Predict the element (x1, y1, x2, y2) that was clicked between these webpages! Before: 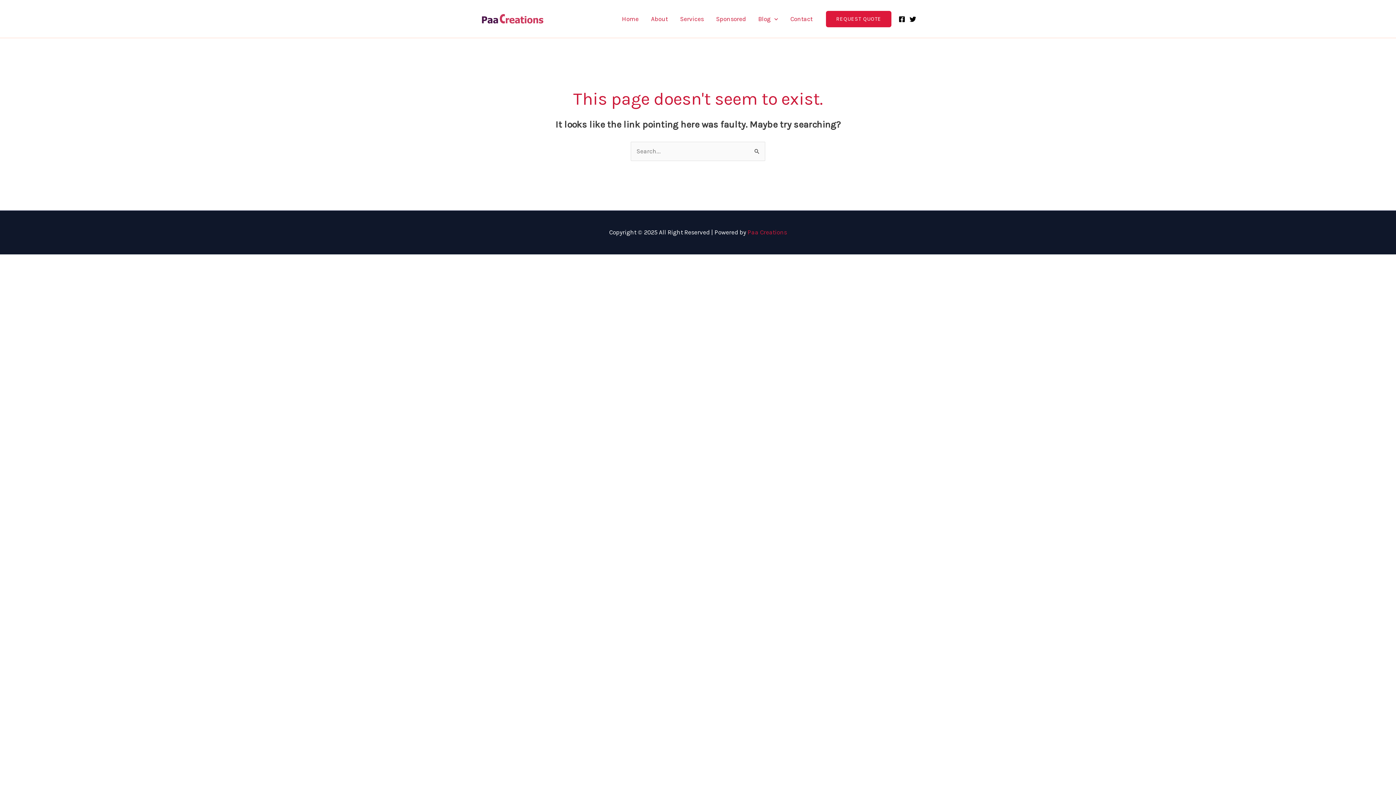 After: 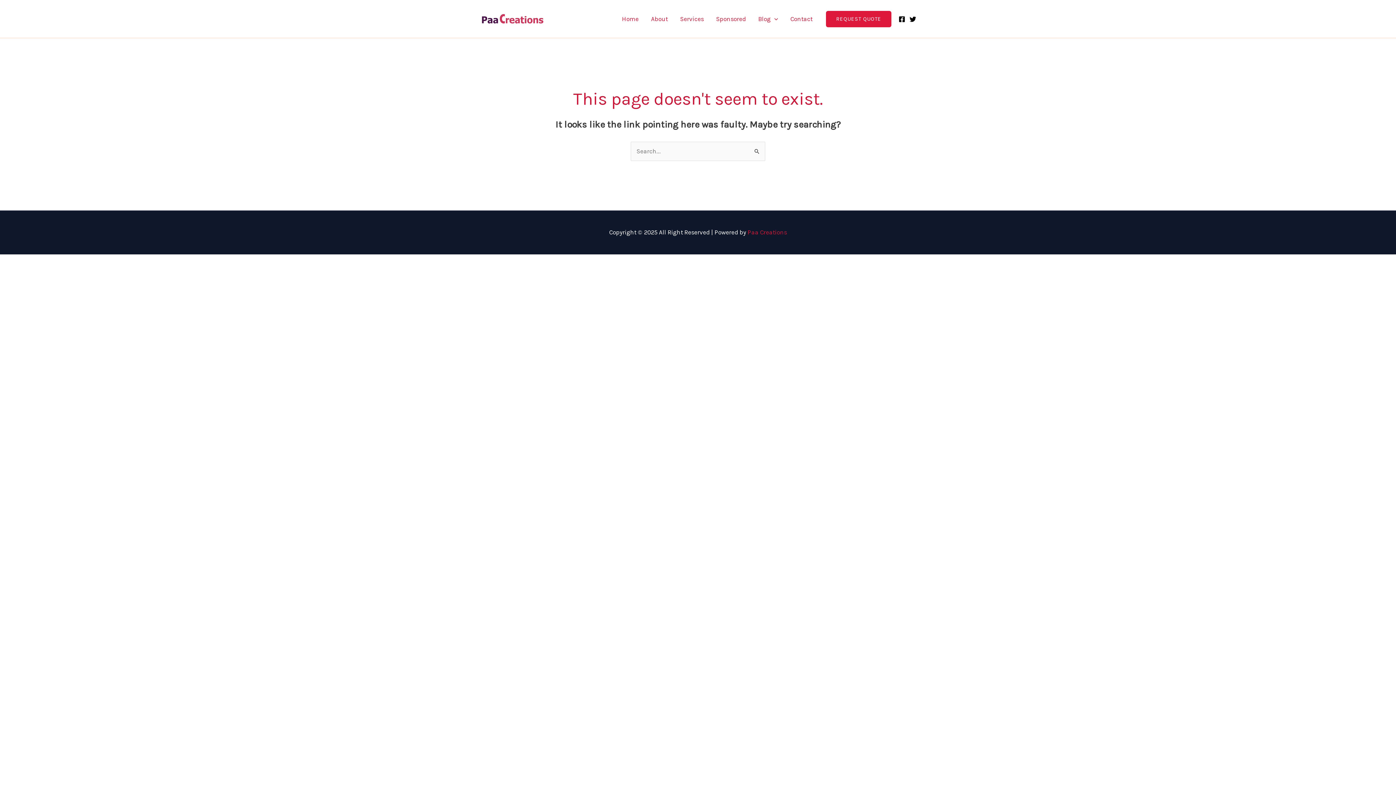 Action: bbox: (898, 16, 905, 22) label: Facebook